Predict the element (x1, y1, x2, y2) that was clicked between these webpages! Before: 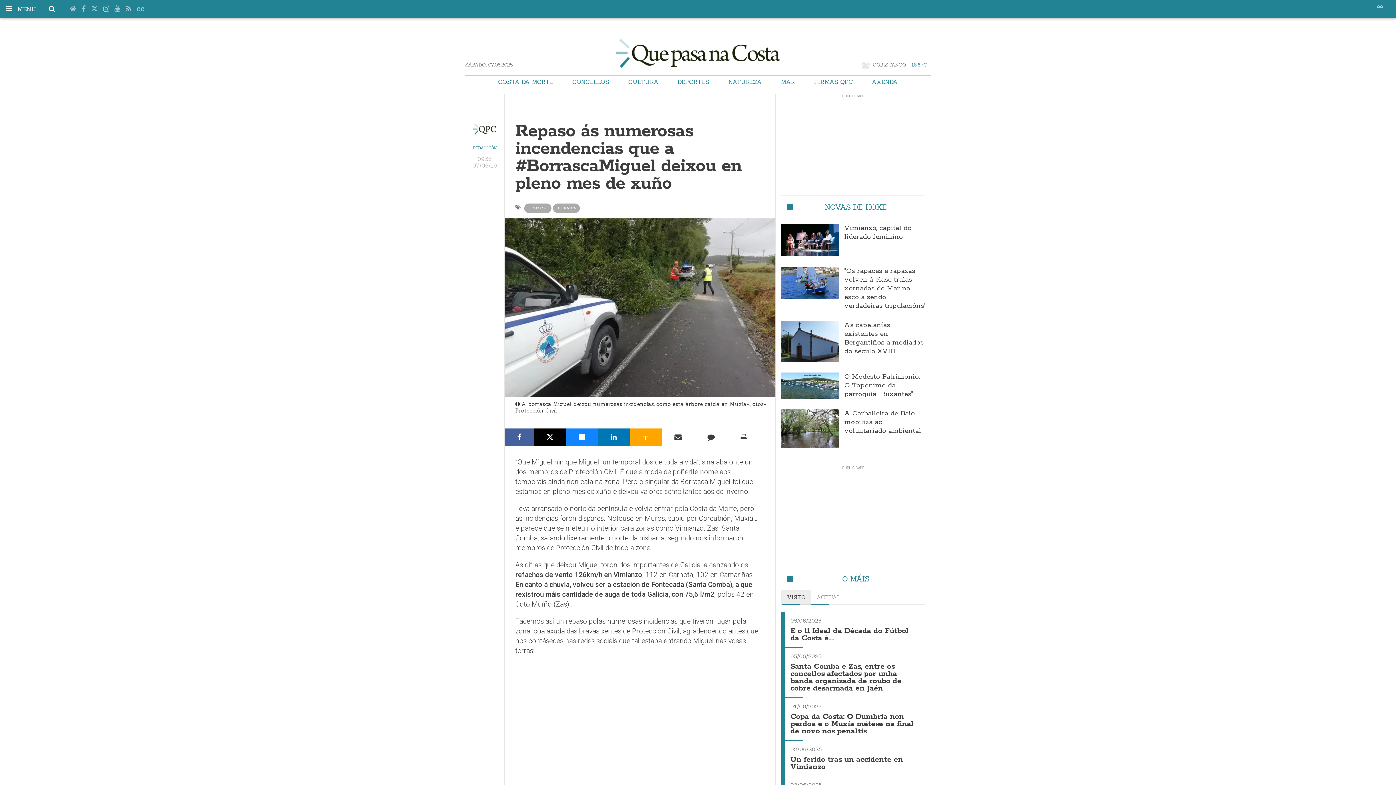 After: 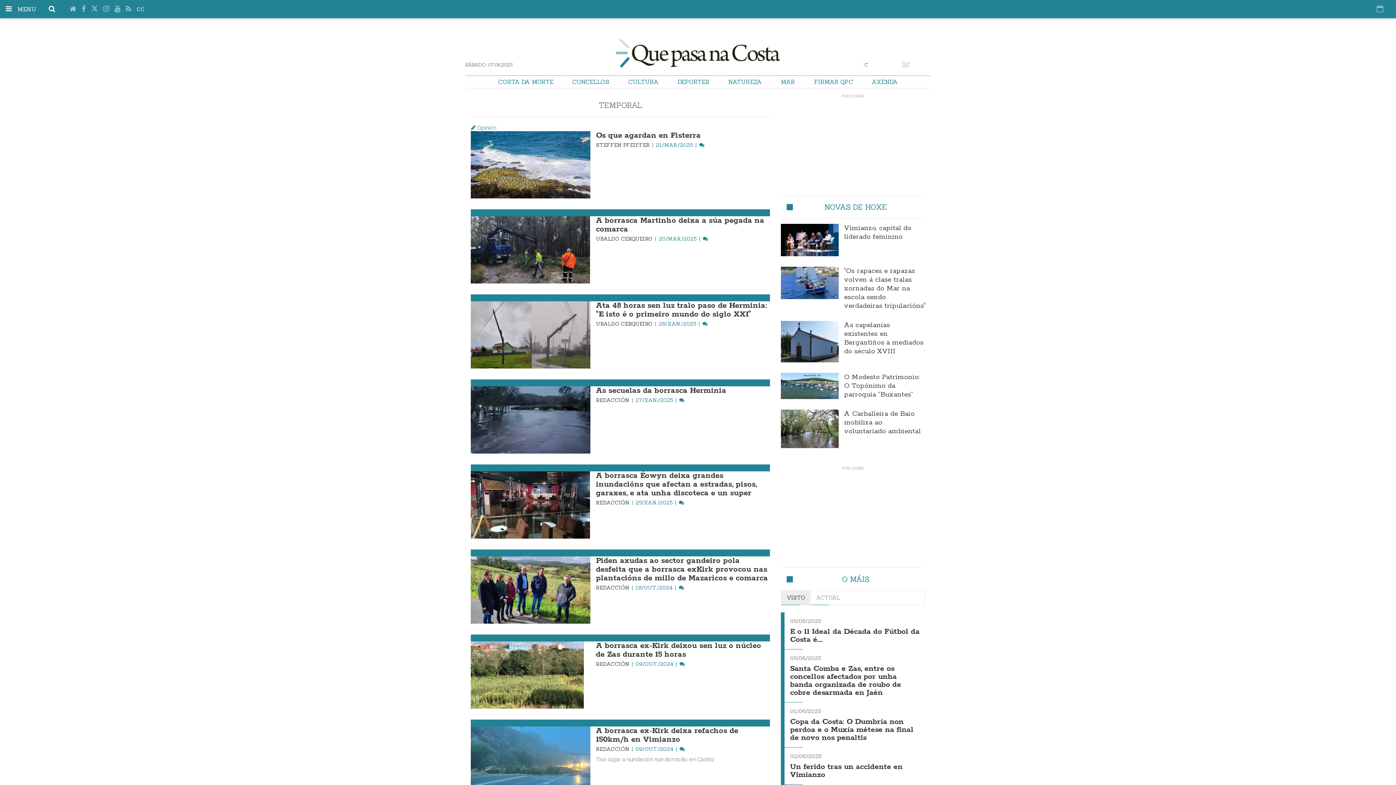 Action: bbox: (524, 203, 551, 213) label: TEMPORAL